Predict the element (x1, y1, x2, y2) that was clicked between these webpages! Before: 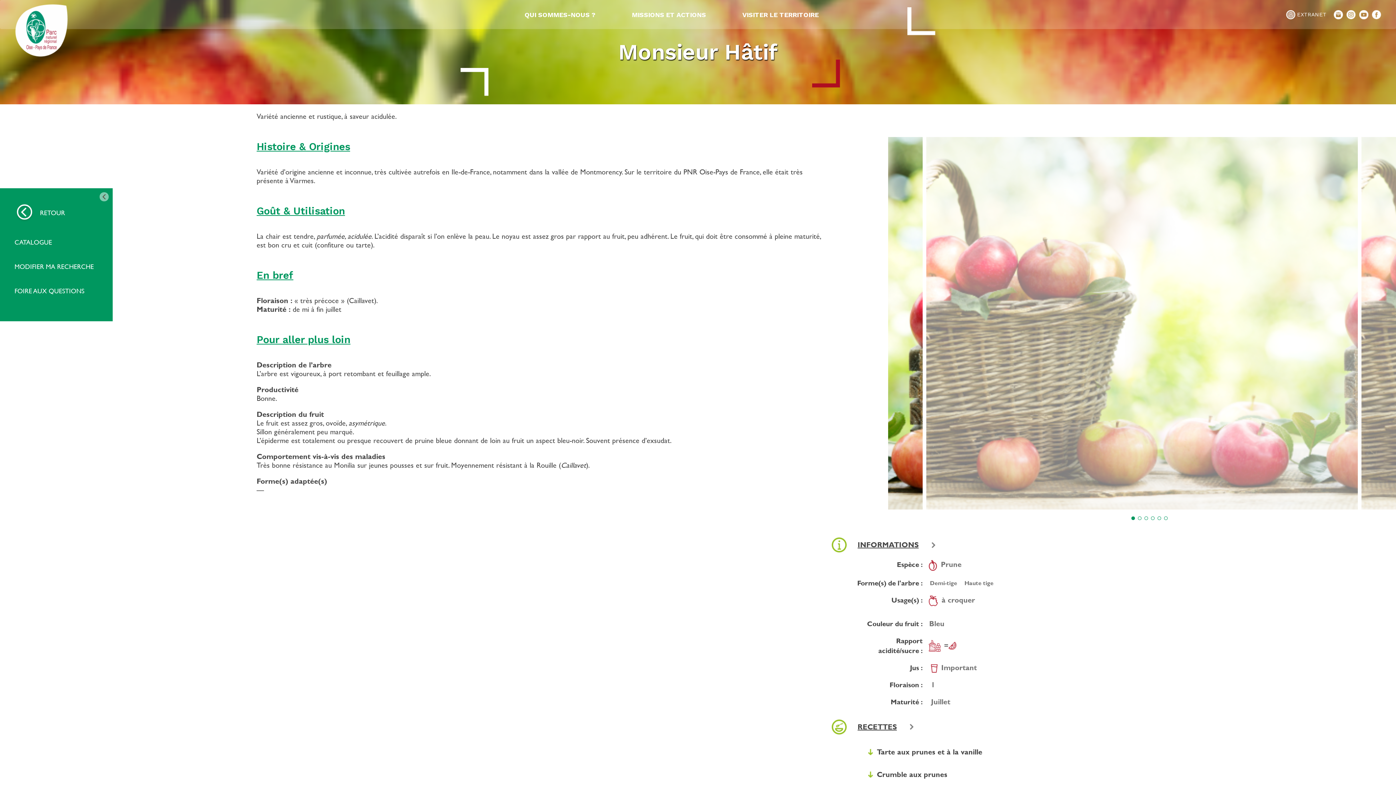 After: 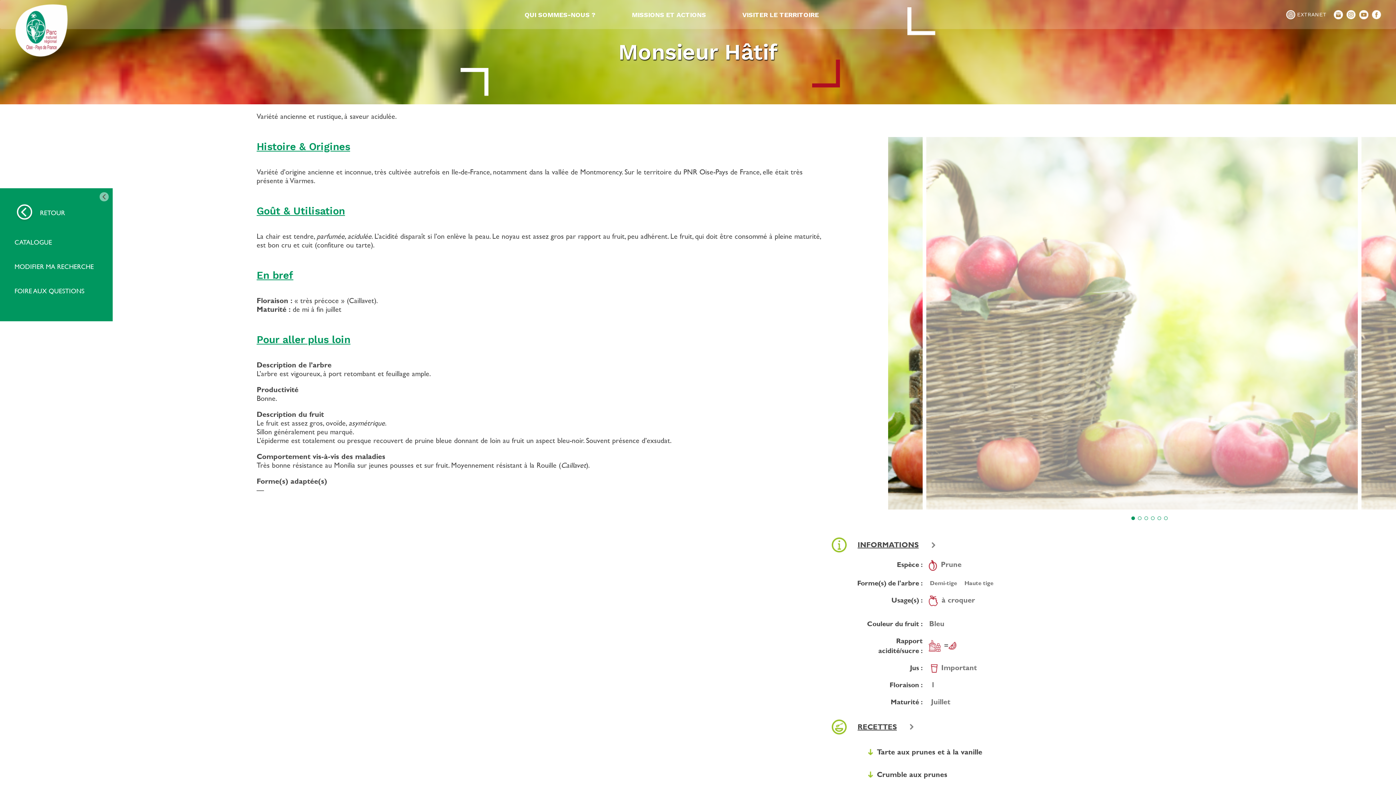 Action: bbox: (868, 747, 1396, 757) label: Tarte aux prunes et à la vanille